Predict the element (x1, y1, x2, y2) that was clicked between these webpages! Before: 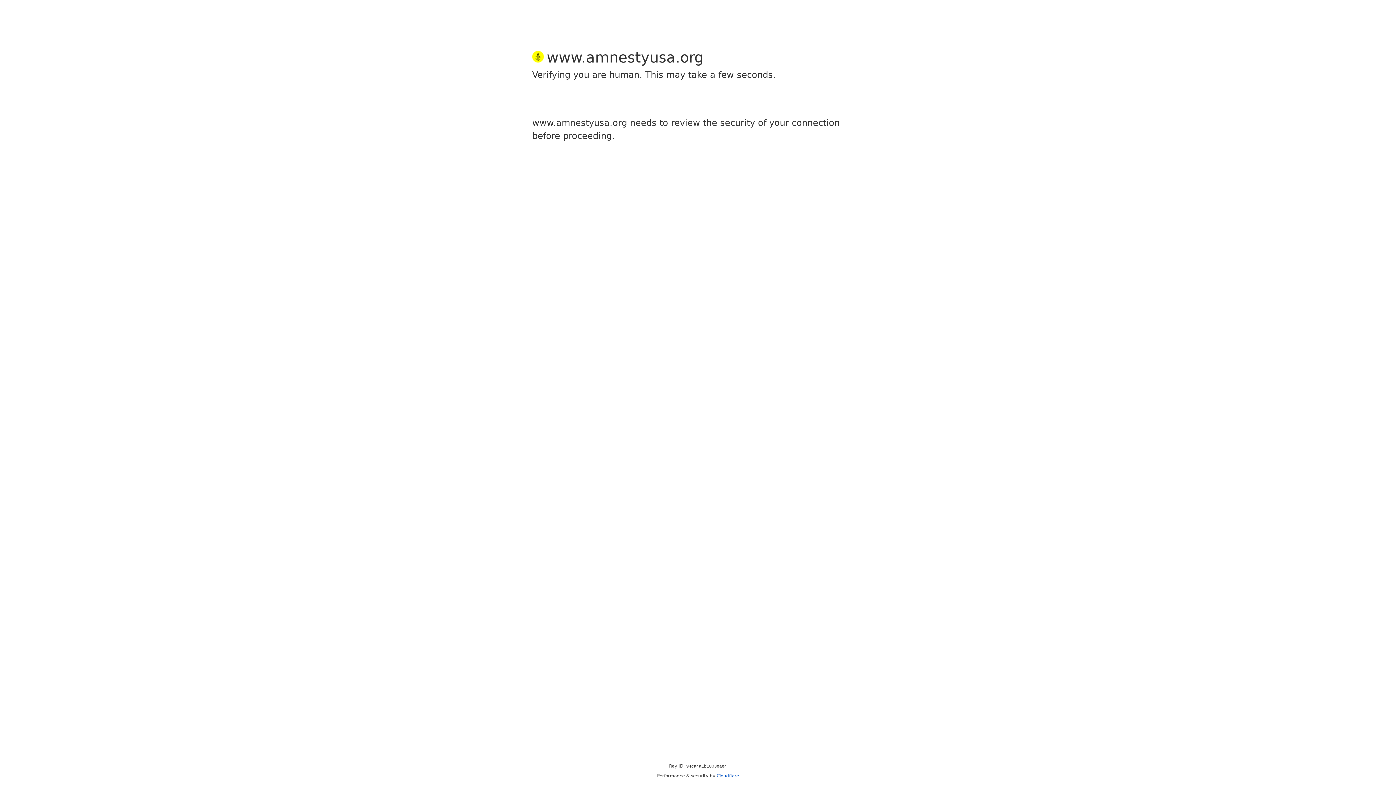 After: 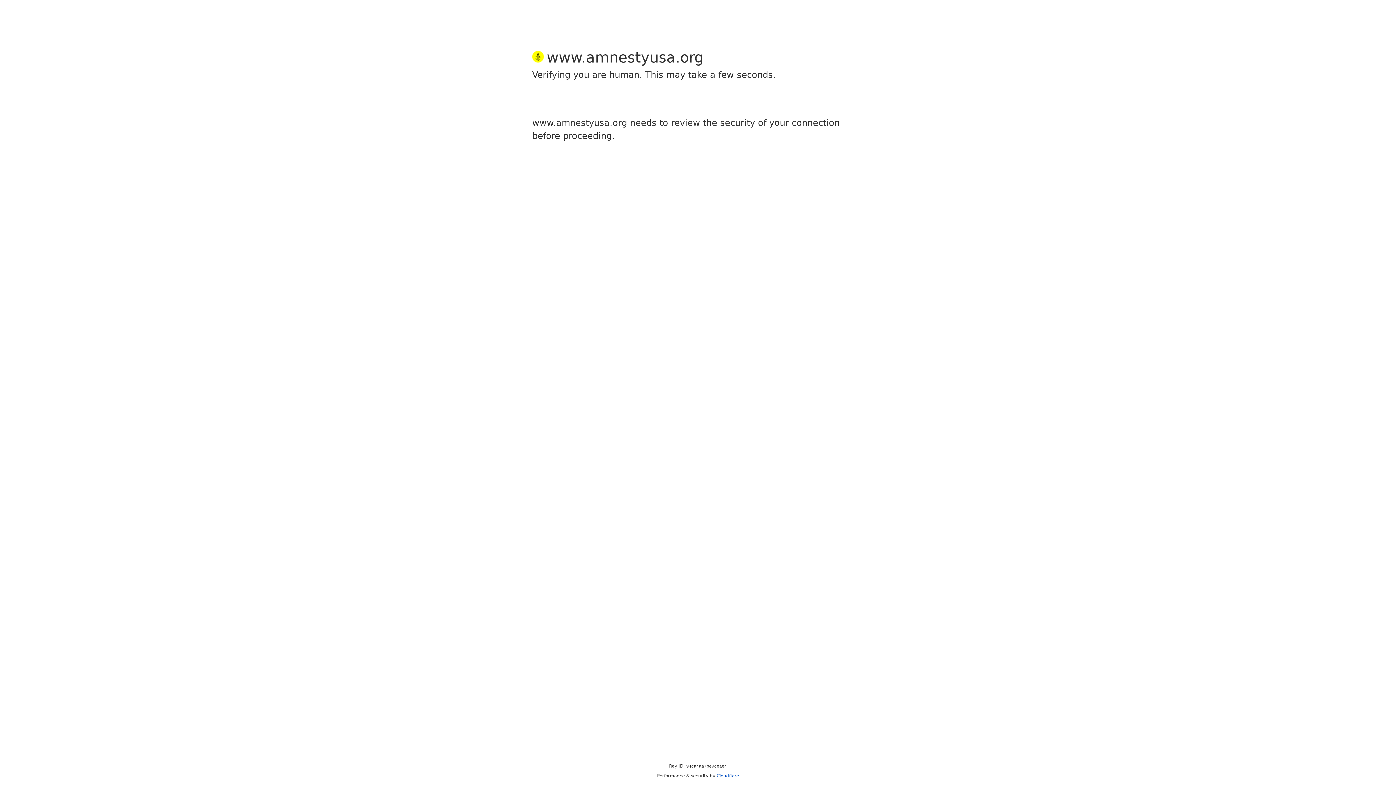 Action: label: Cloudflare bbox: (716, 773, 739, 778)